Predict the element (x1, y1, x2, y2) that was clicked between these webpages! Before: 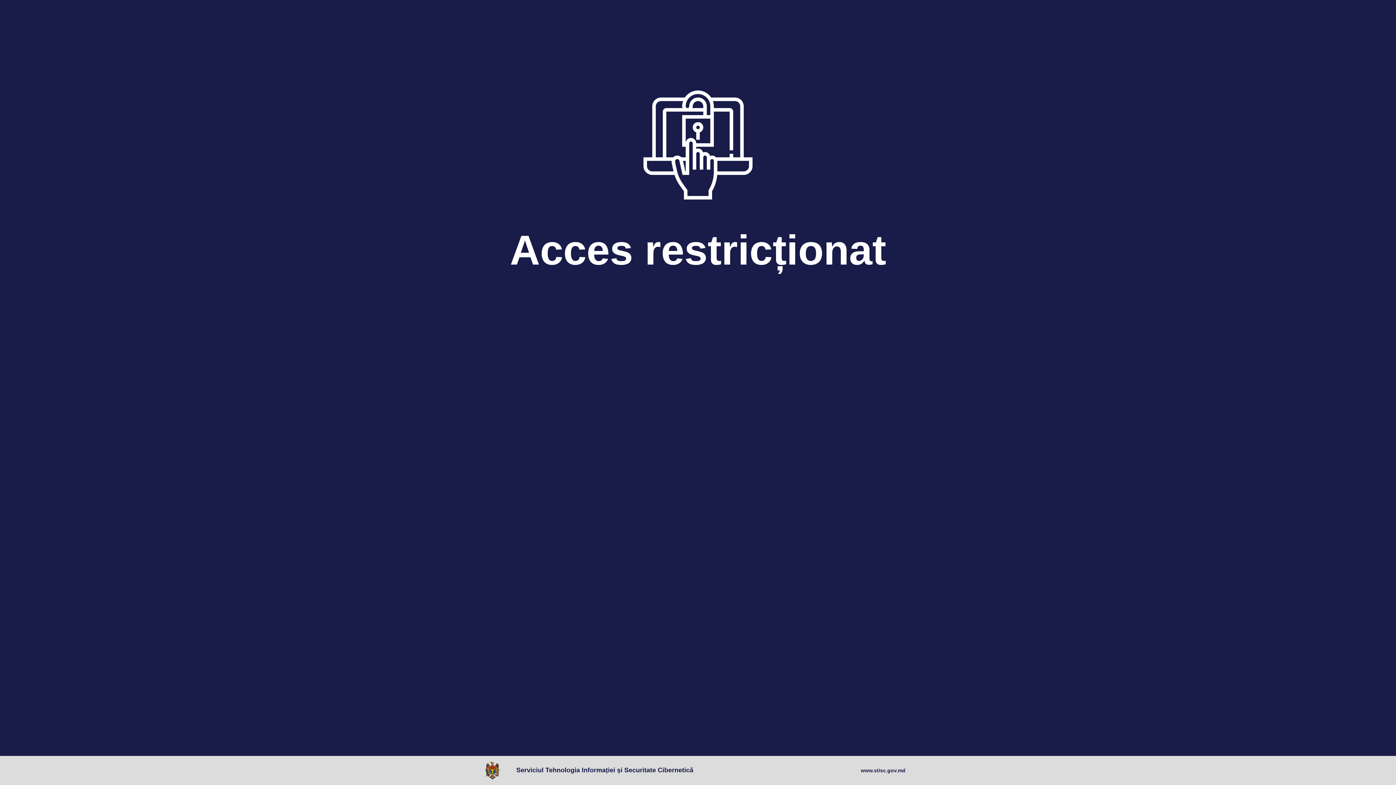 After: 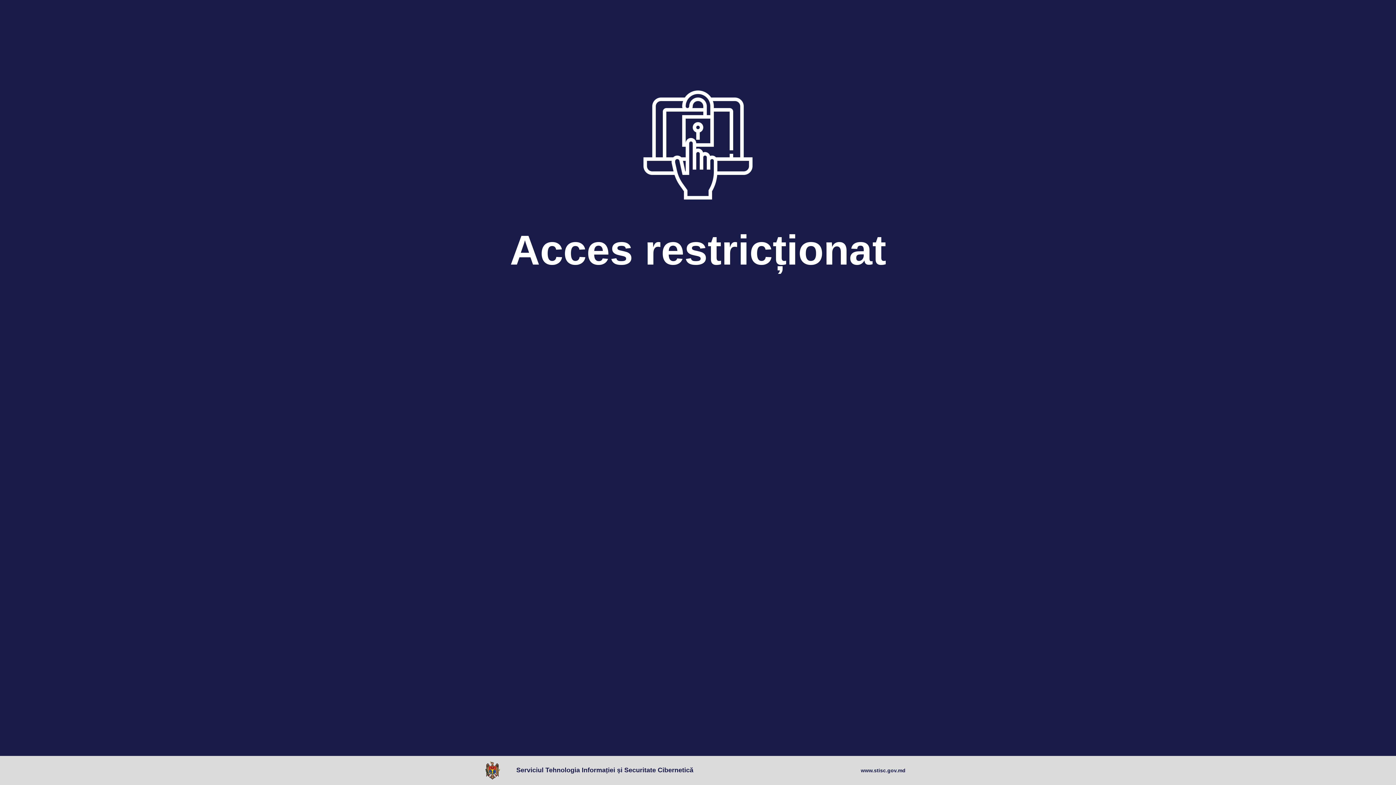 Action: bbox: (485, 761, 503, 780)